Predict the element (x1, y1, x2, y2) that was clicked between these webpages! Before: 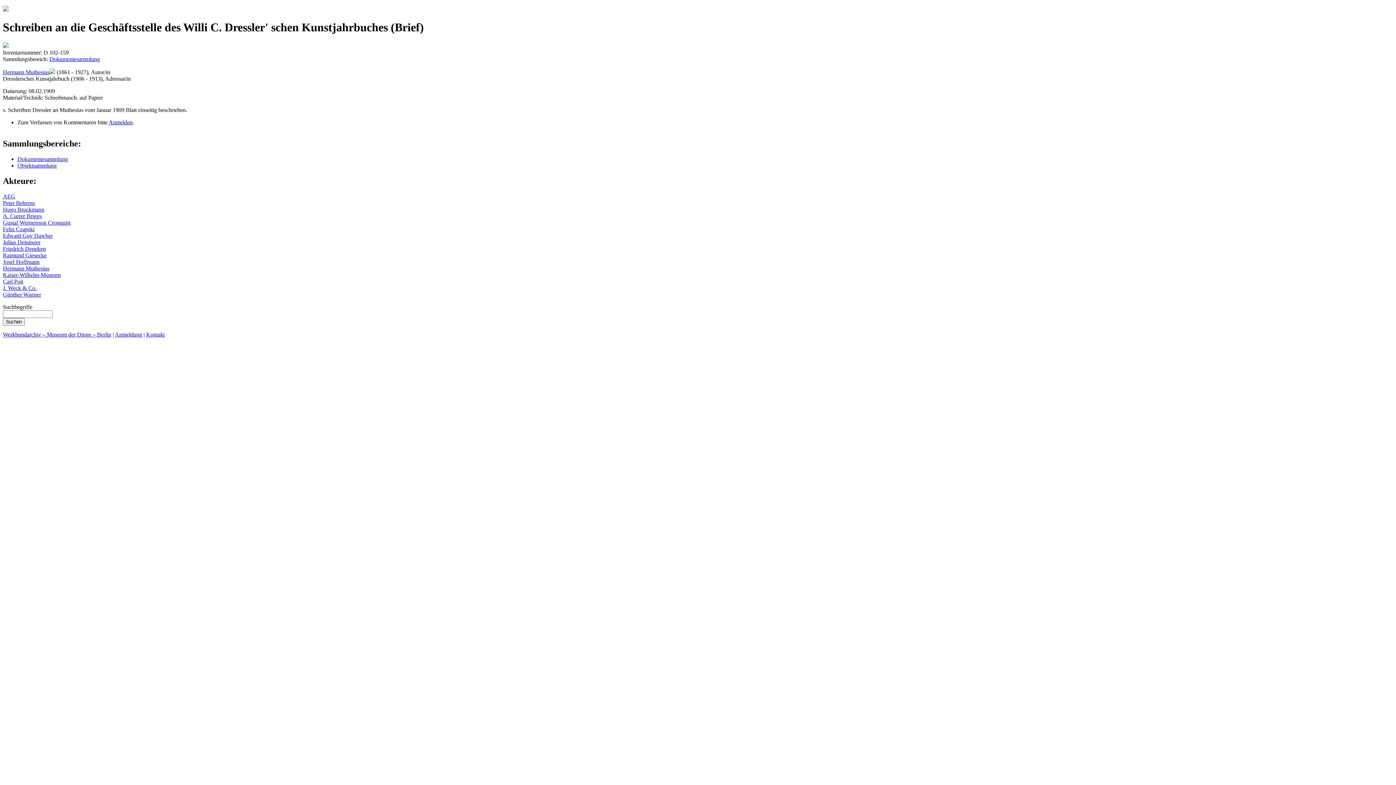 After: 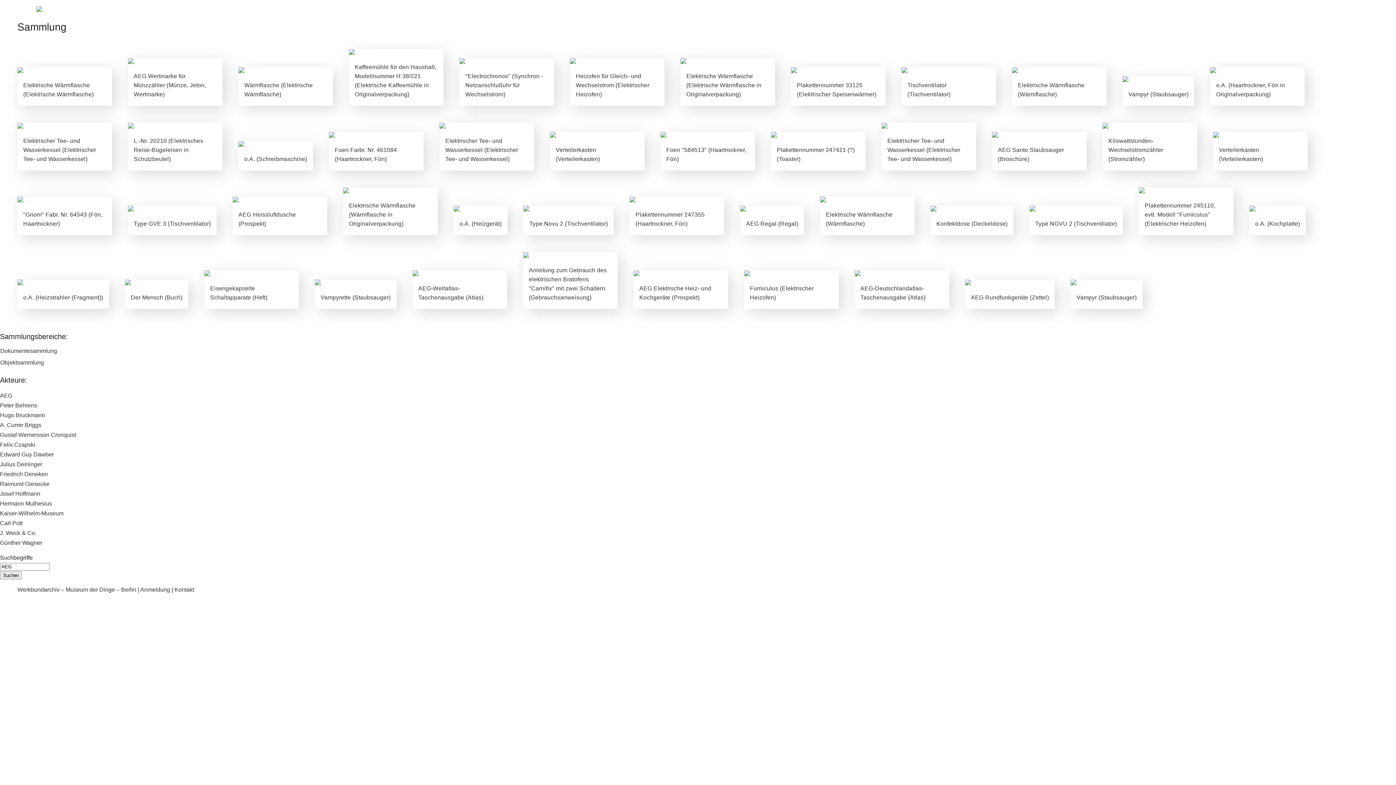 Action: label: AEG bbox: (2, 193, 15, 199)